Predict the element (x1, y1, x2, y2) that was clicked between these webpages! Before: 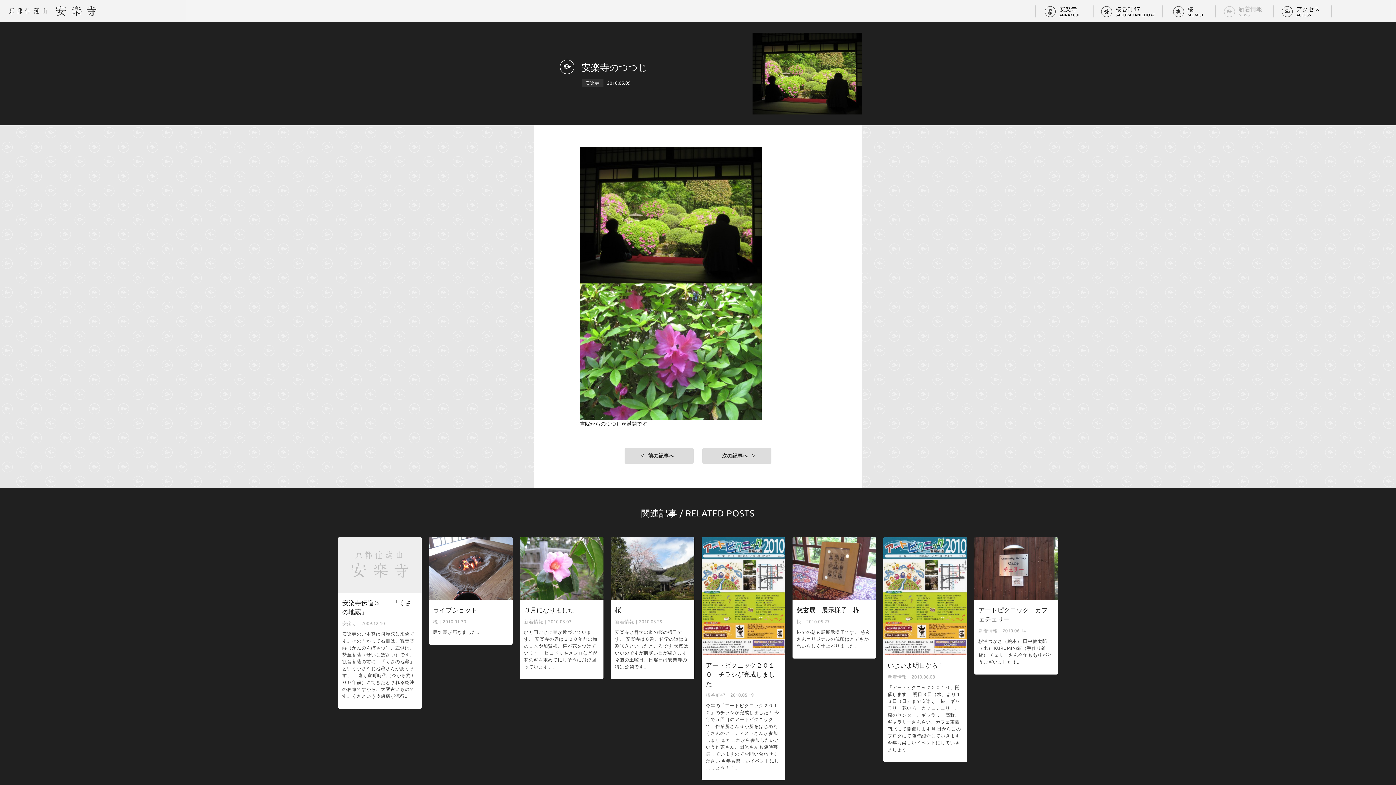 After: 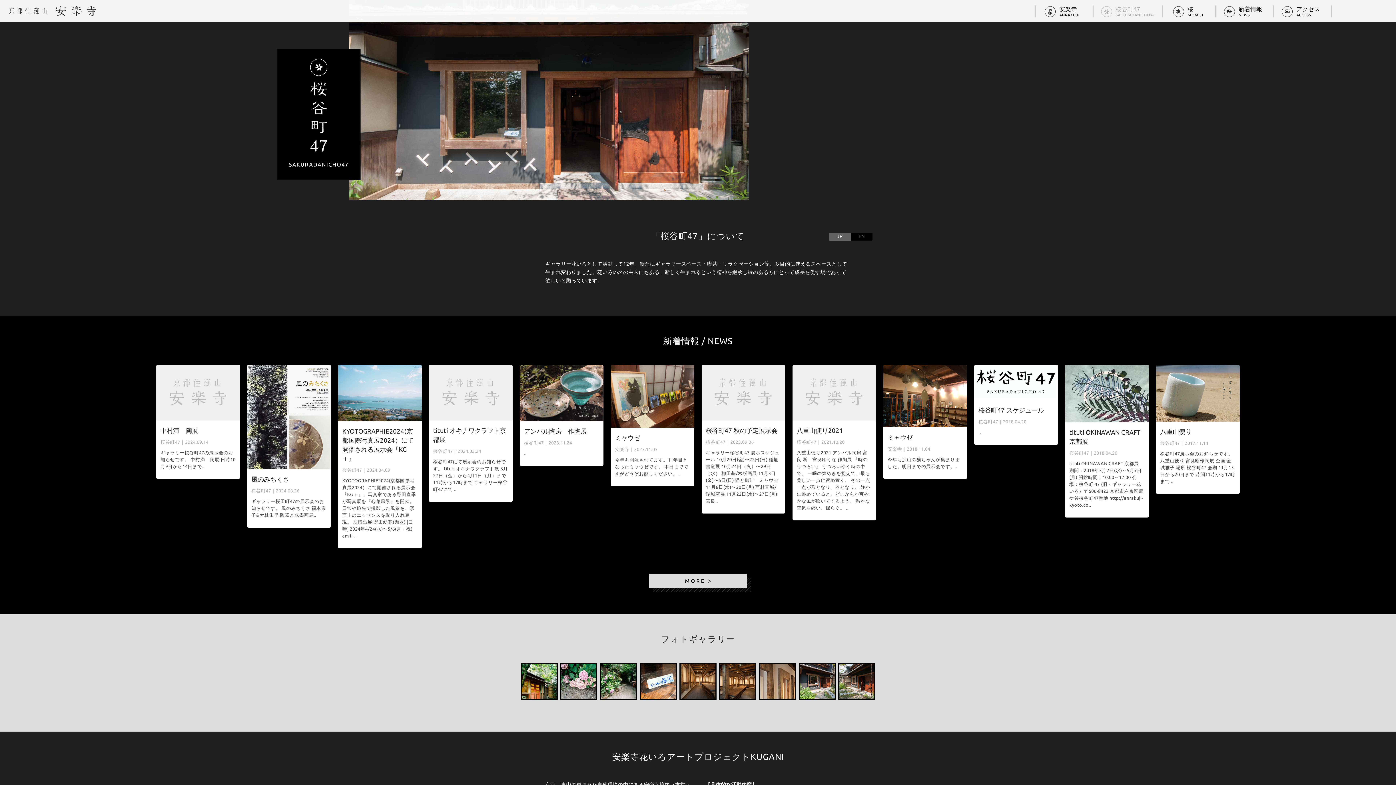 Action: bbox: (1101, 5, 1162, 17) label: 桜谷町47
SAKURADANICHO47